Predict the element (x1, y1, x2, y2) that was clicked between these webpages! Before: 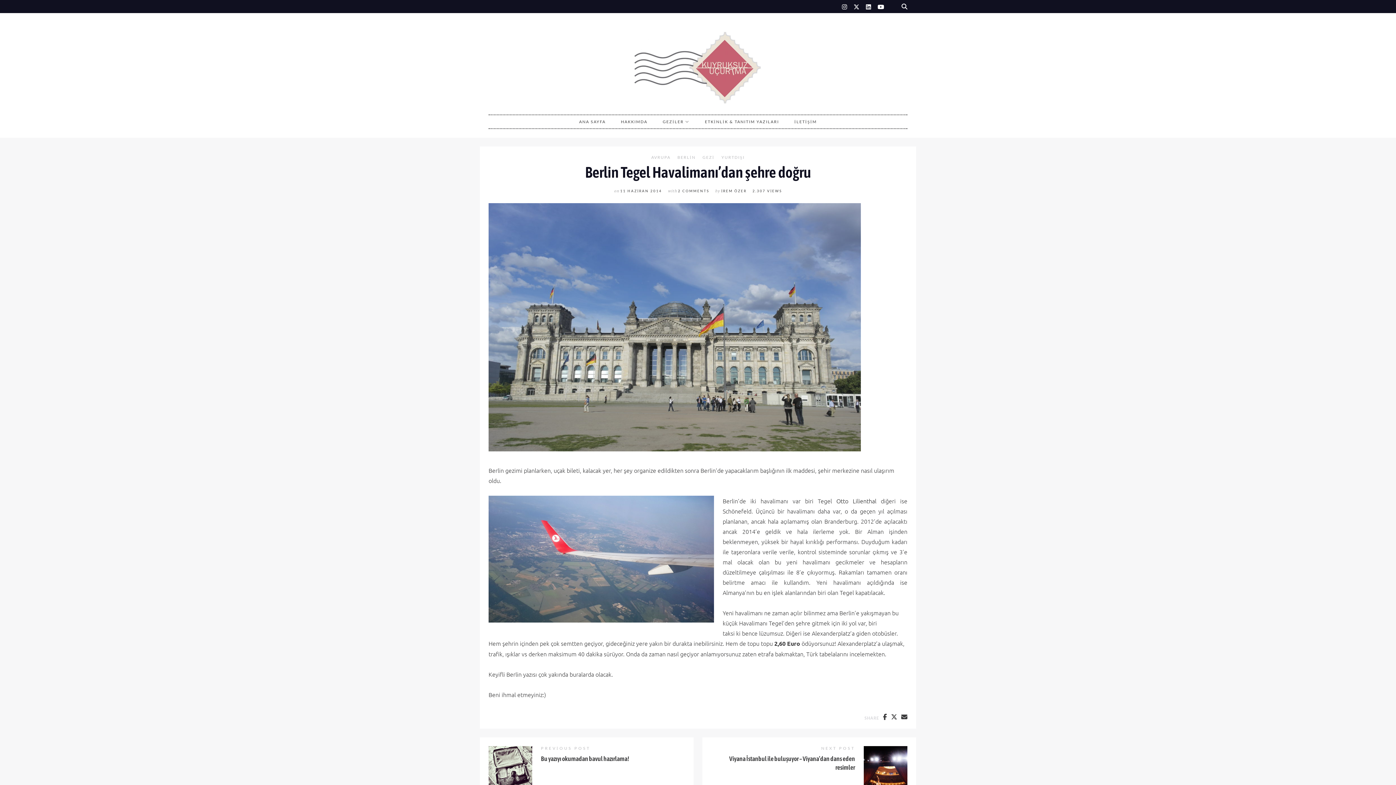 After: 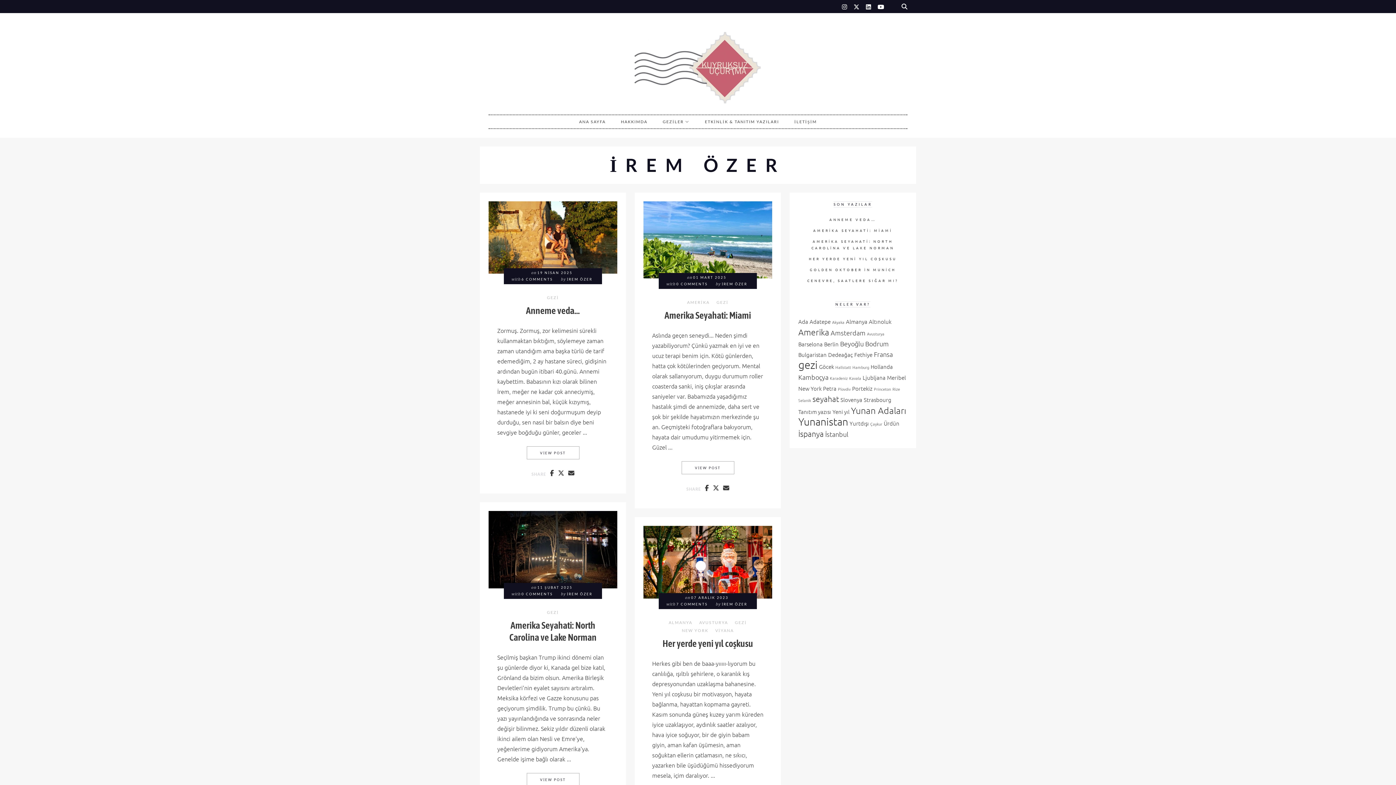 Action: label: İREM ÖZER bbox: (721, 189, 746, 193)